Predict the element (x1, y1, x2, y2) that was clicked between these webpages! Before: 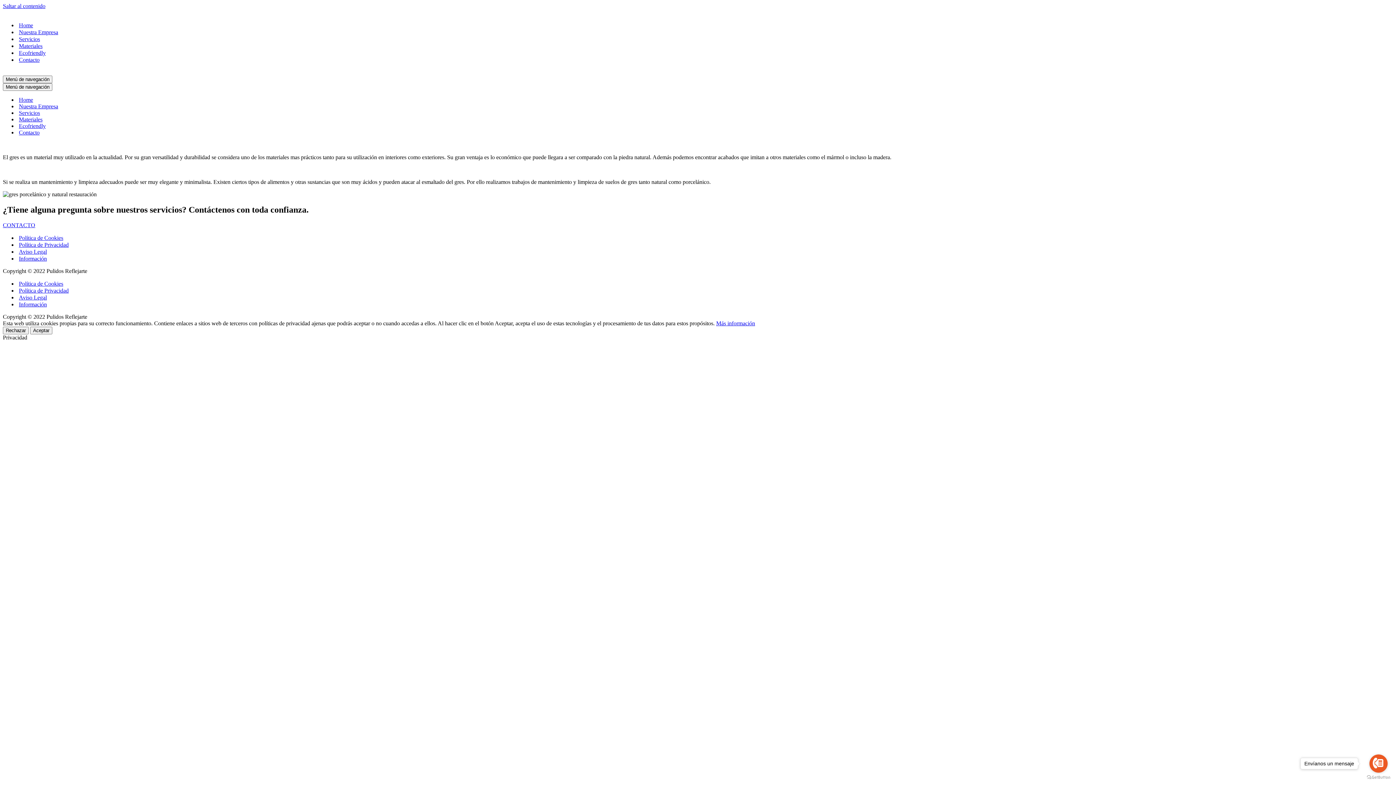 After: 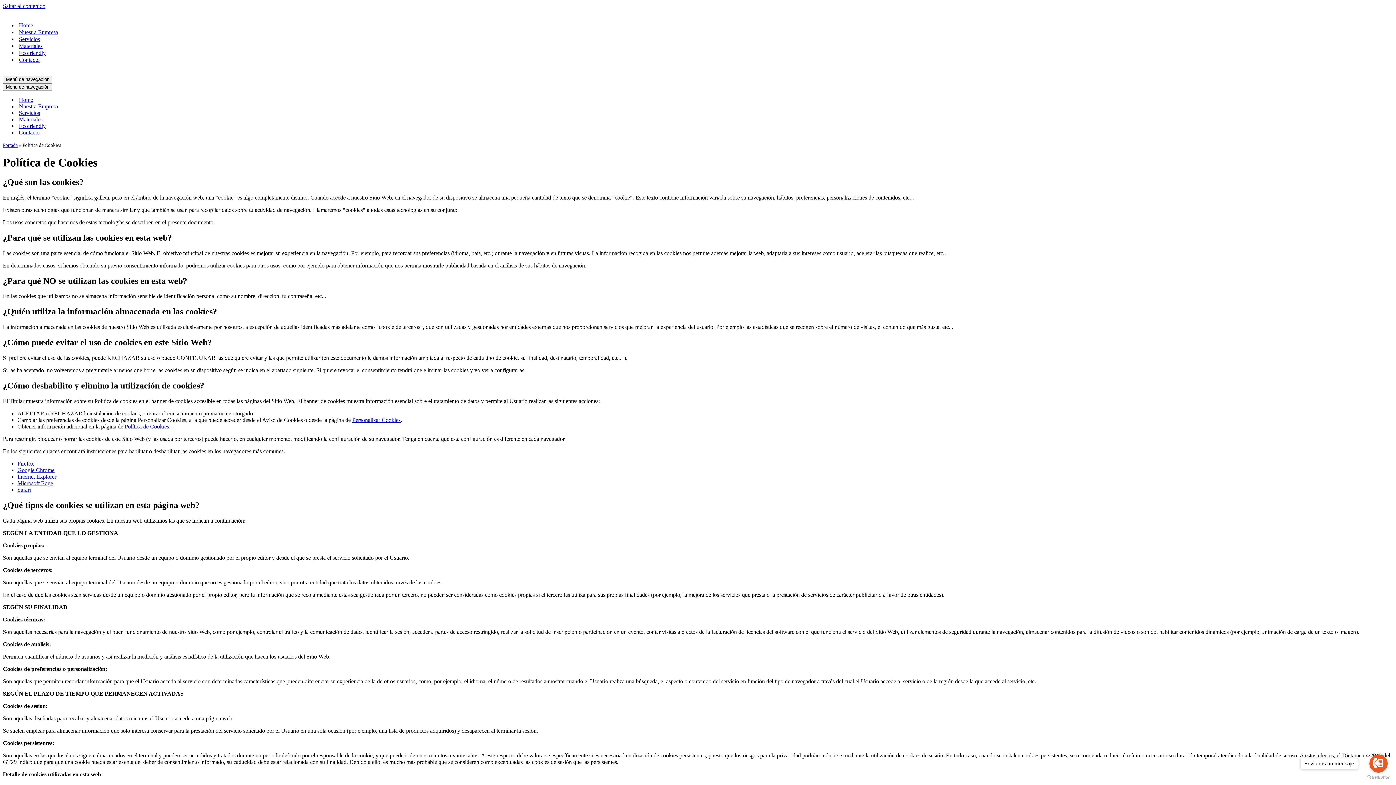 Action: label: Política de Cookies bbox: (18, 234, 63, 241)